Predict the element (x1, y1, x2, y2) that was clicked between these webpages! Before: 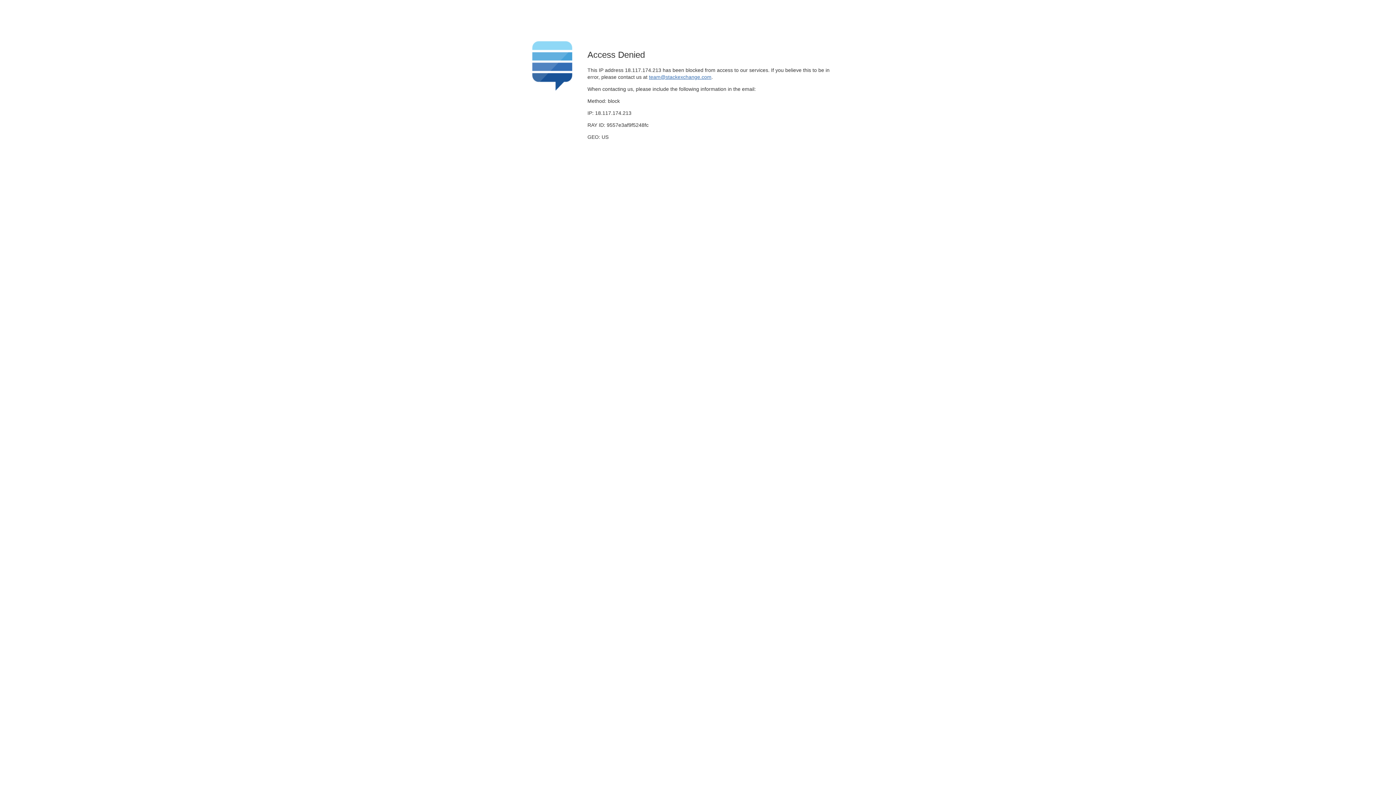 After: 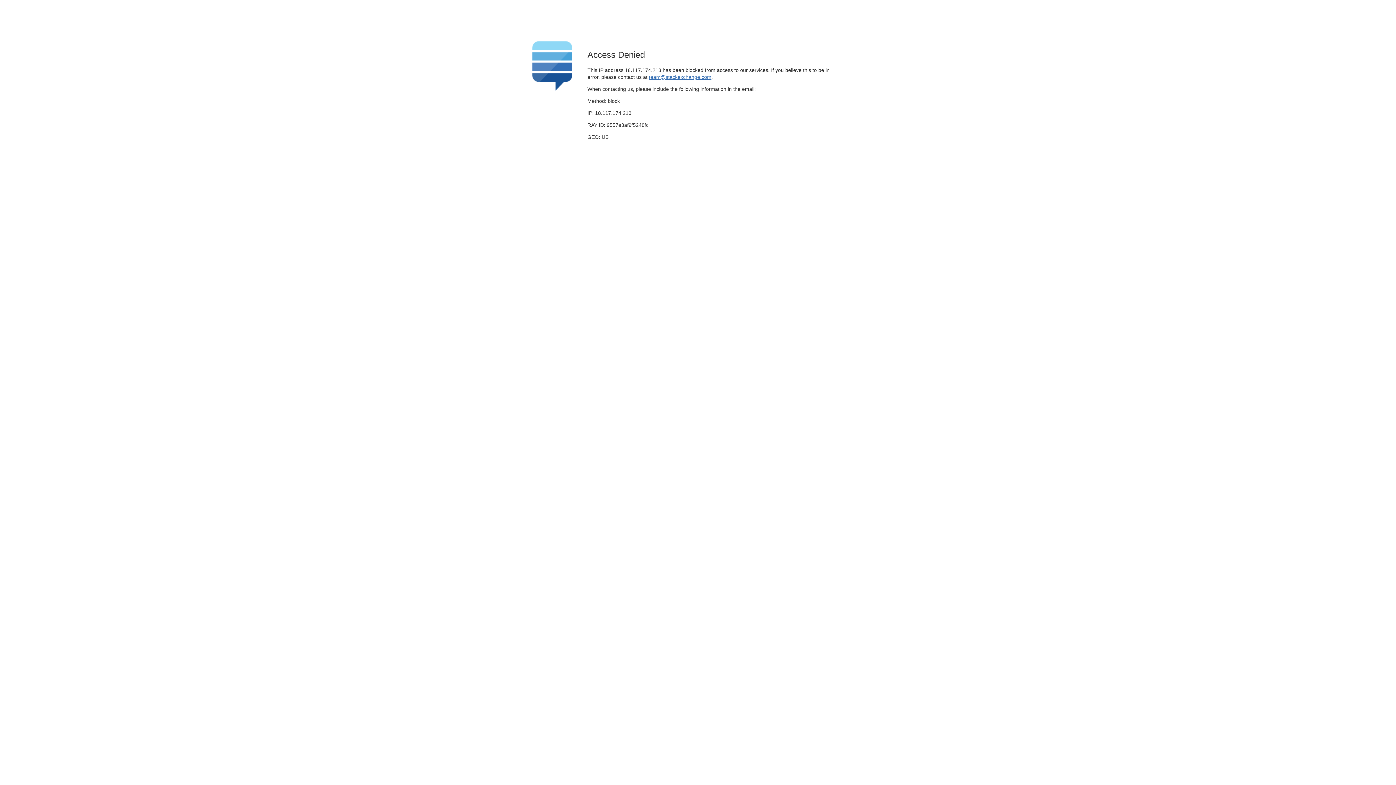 Action: label: team@stackexchange.com bbox: (649, 74, 711, 79)